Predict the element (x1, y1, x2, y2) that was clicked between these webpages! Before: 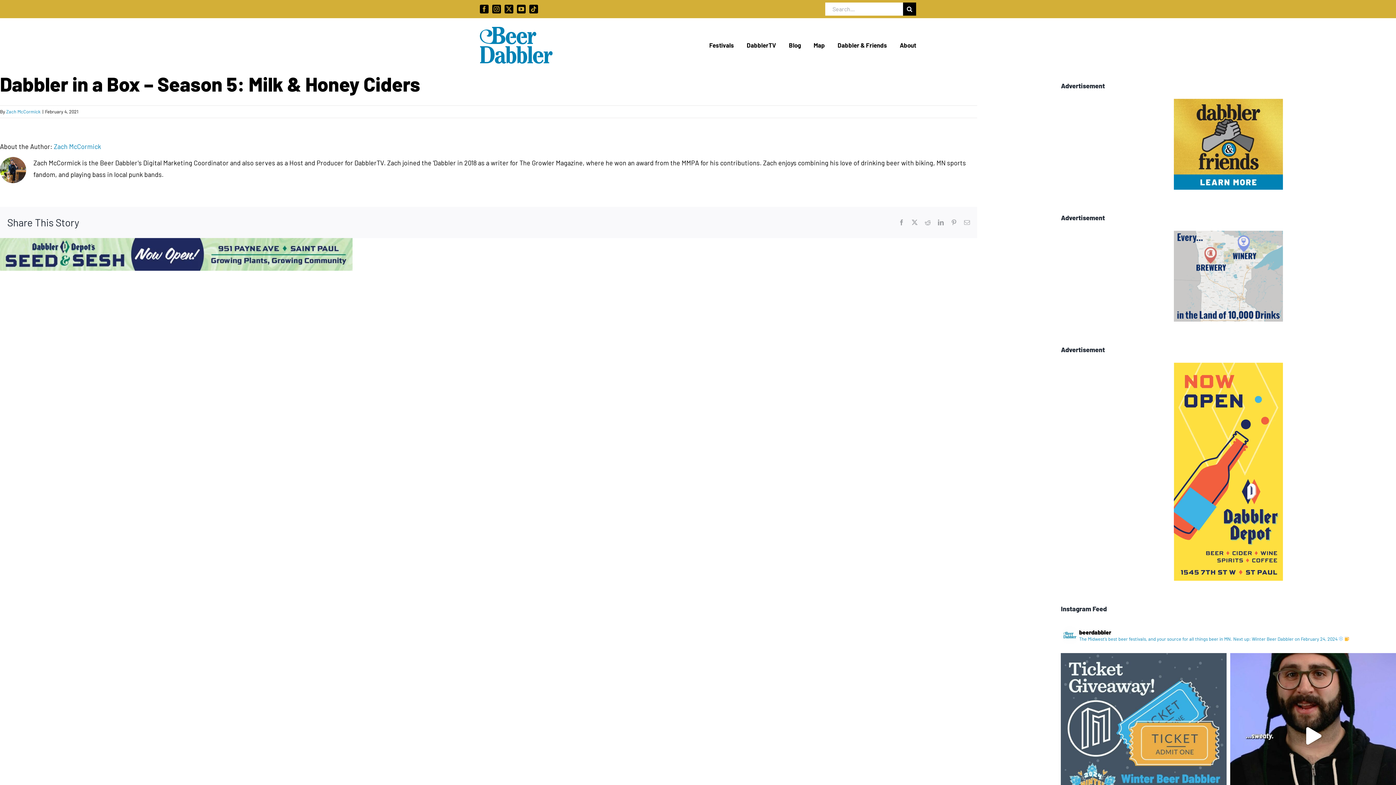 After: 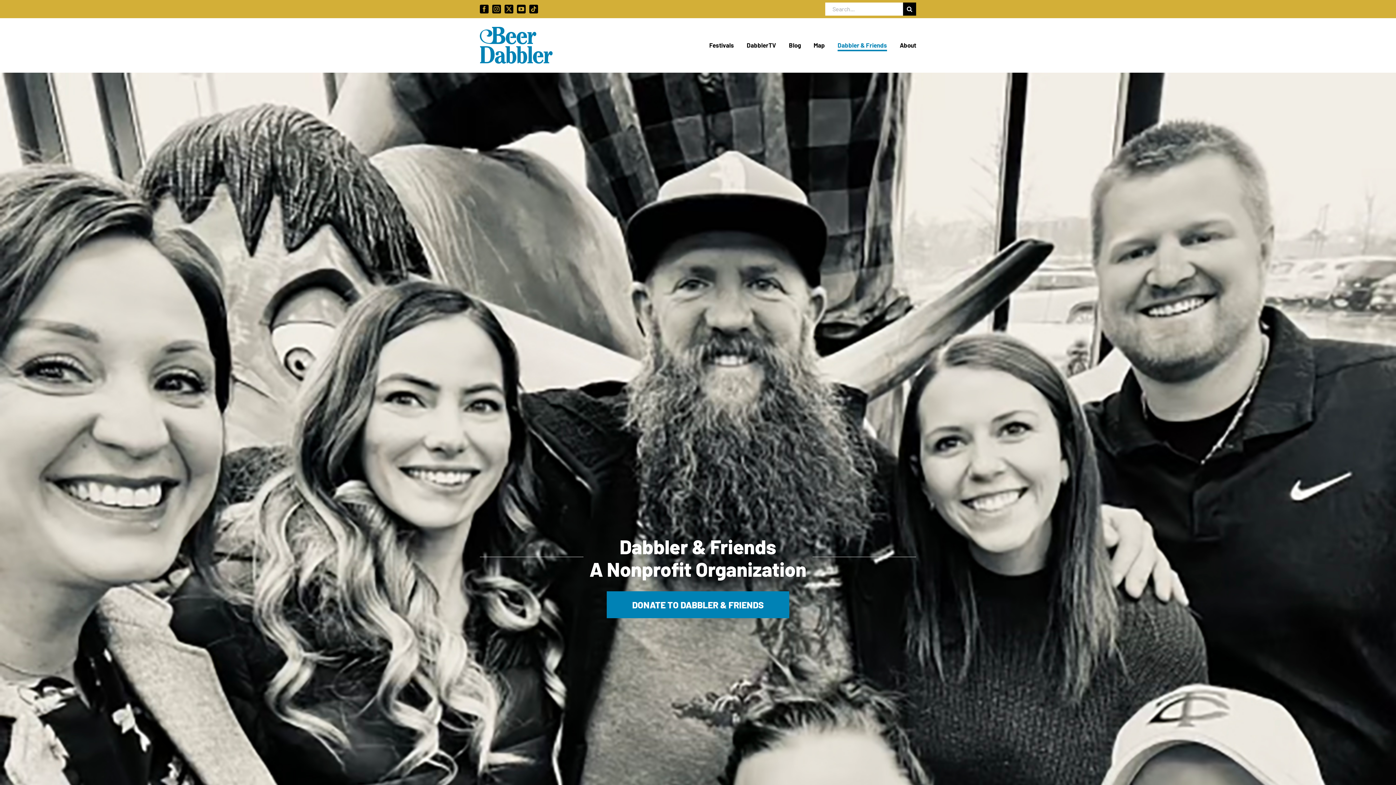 Action: bbox: (1174, 100, 1283, 108)